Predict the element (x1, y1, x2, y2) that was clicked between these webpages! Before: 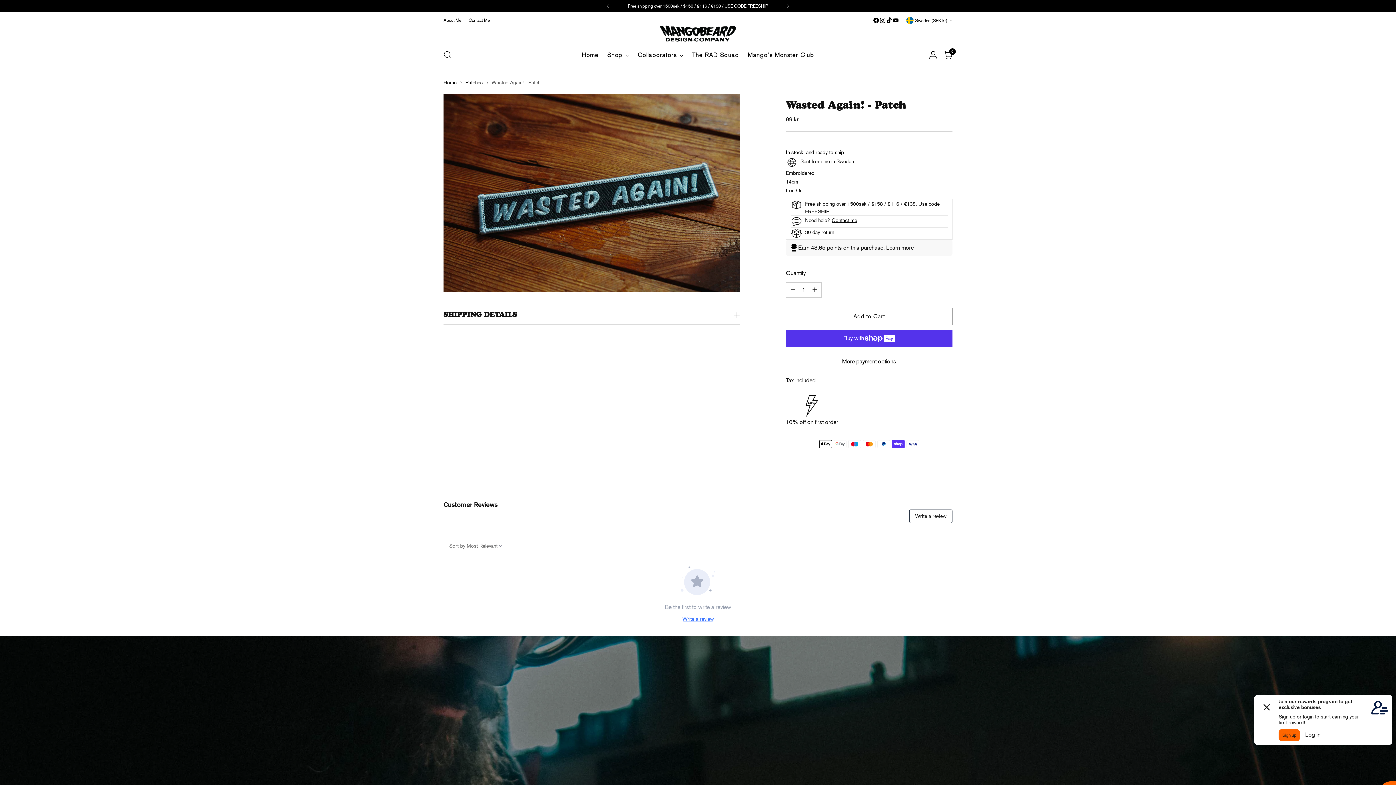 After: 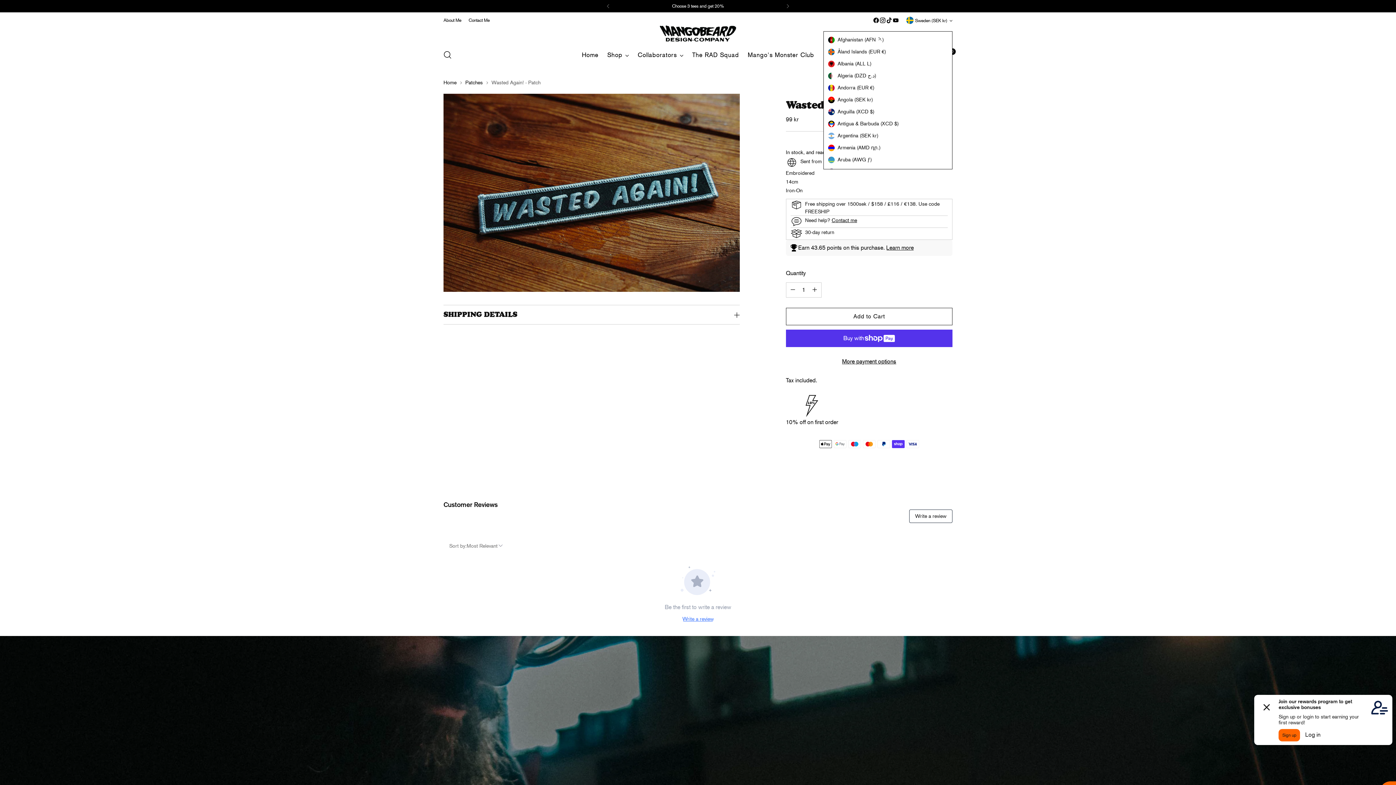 Action: label: Sweden (SEK kr) bbox: (906, 12, 952, 28)